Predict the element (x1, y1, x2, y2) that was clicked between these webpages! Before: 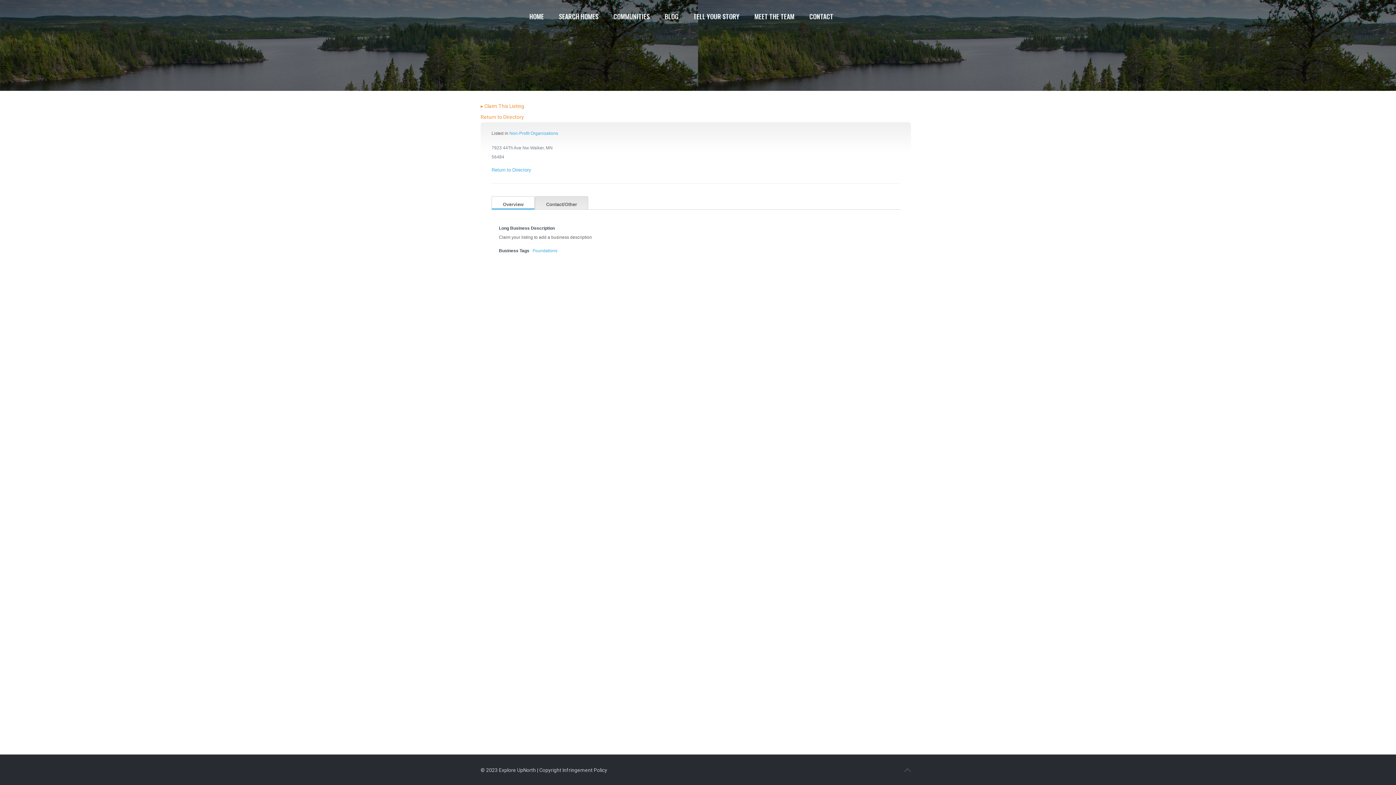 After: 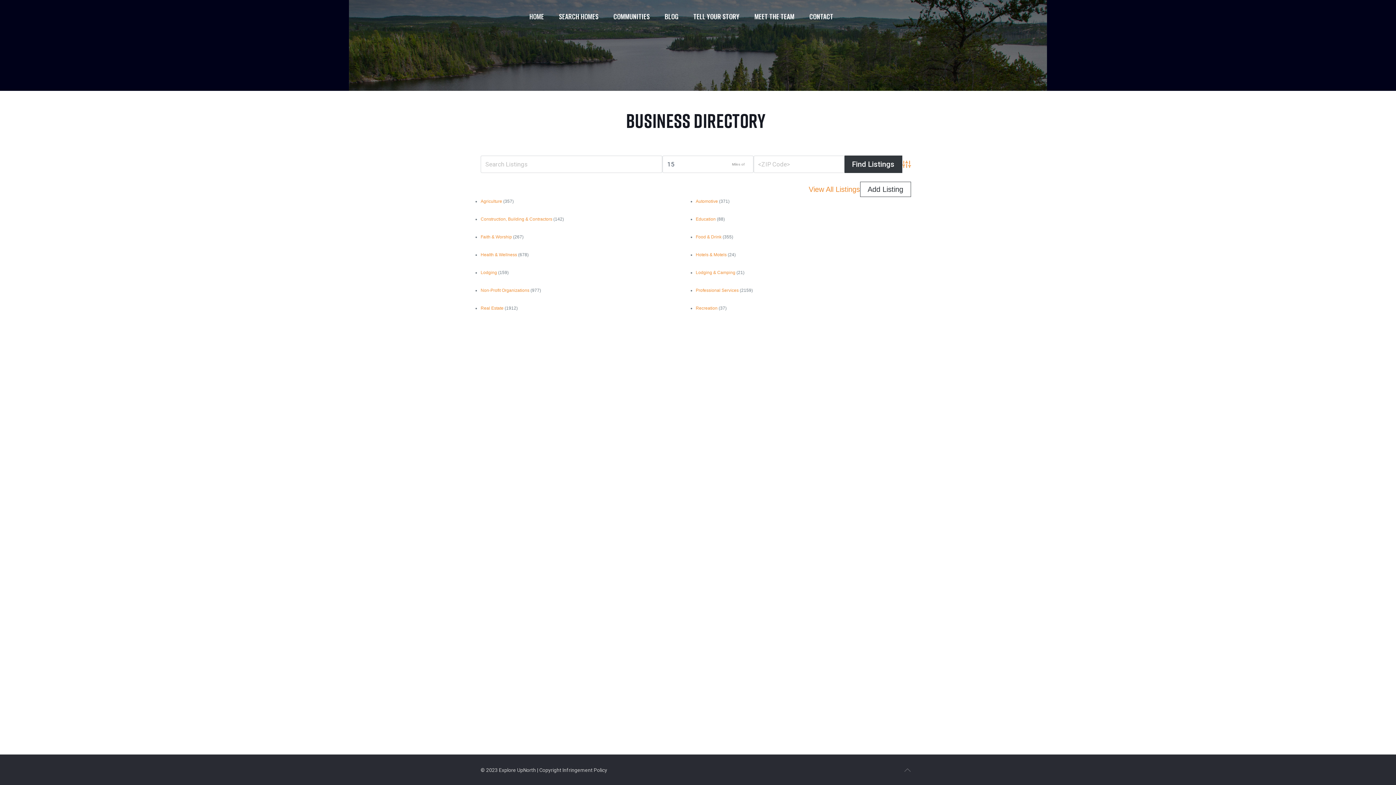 Action: bbox: (480, 114, 524, 120) label: Return to Directory